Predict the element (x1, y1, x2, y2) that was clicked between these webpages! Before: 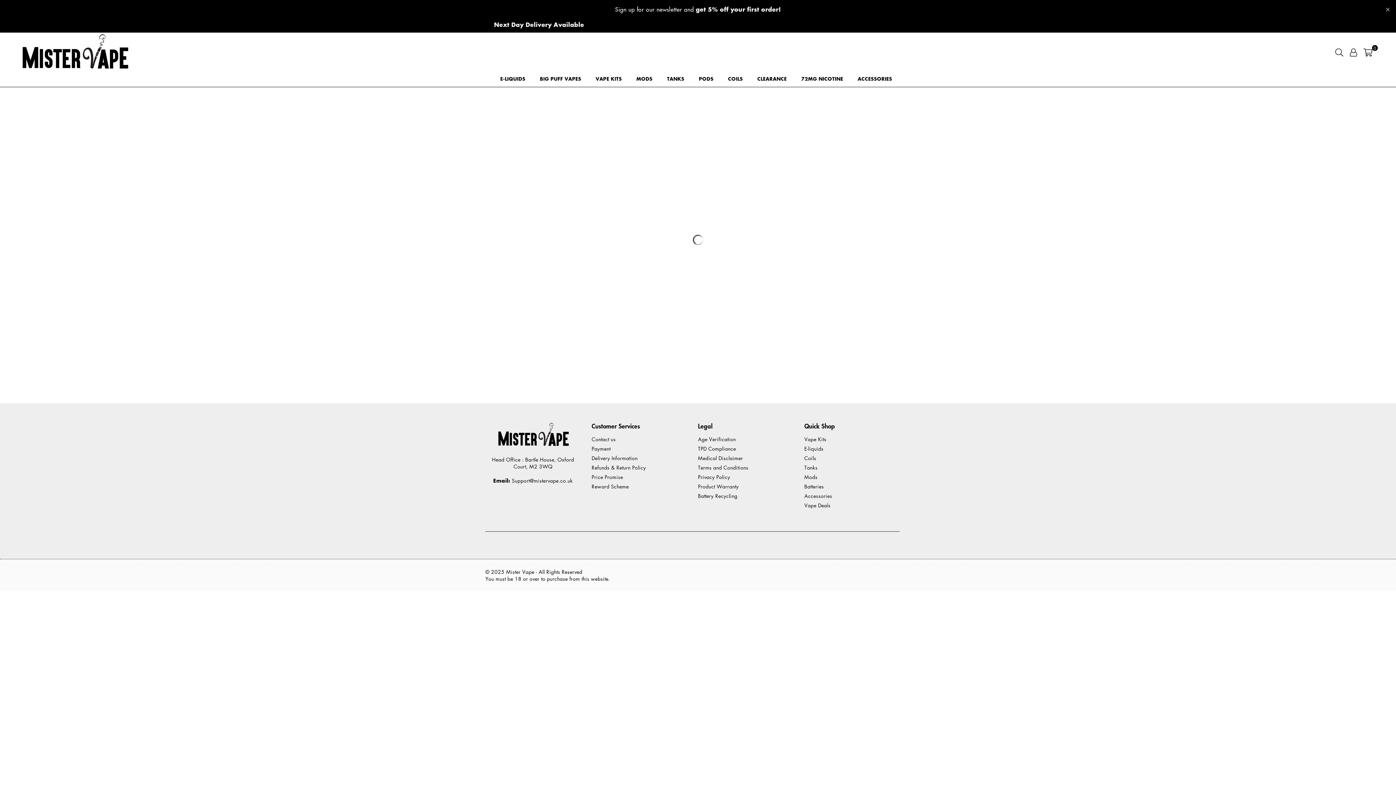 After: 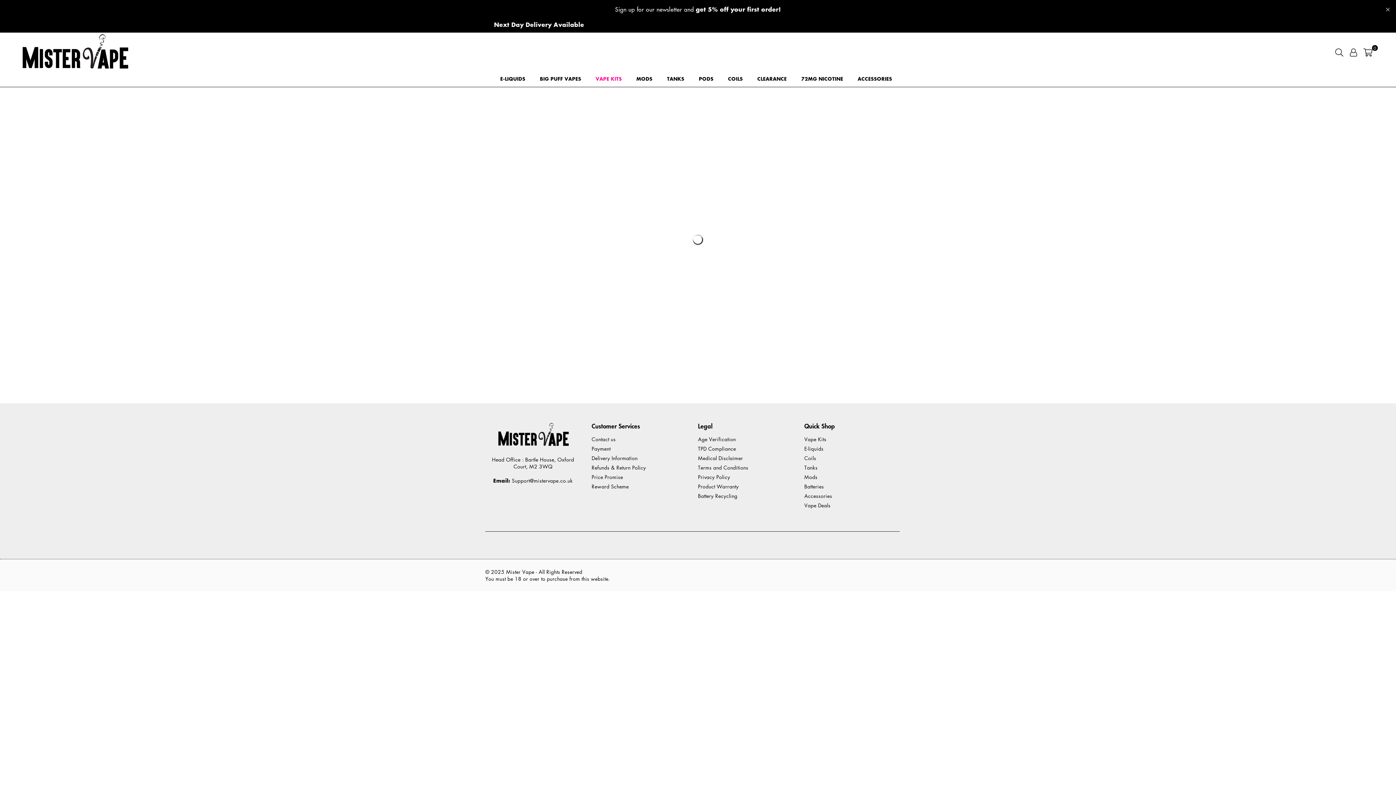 Action: label: Vape Kits bbox: (804, 435, 826, 442)